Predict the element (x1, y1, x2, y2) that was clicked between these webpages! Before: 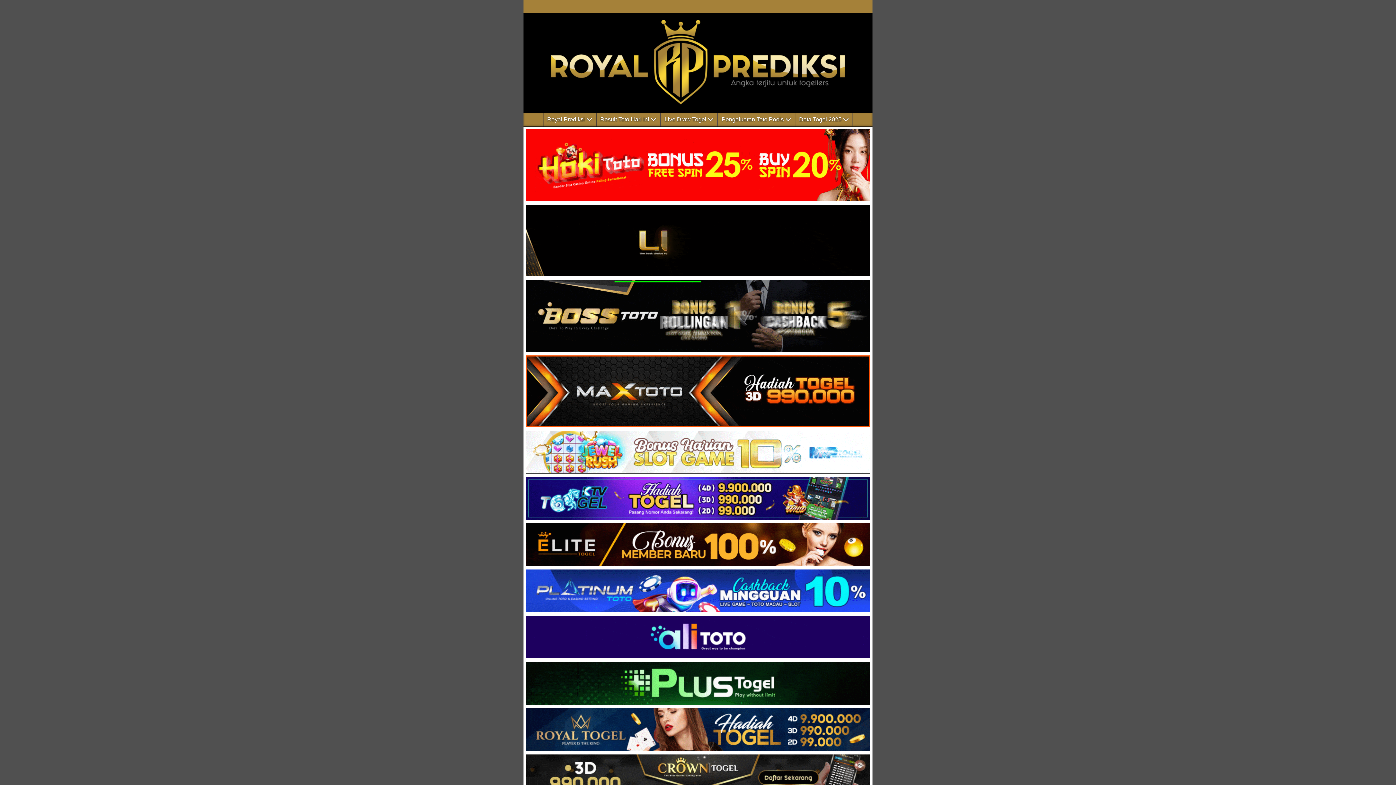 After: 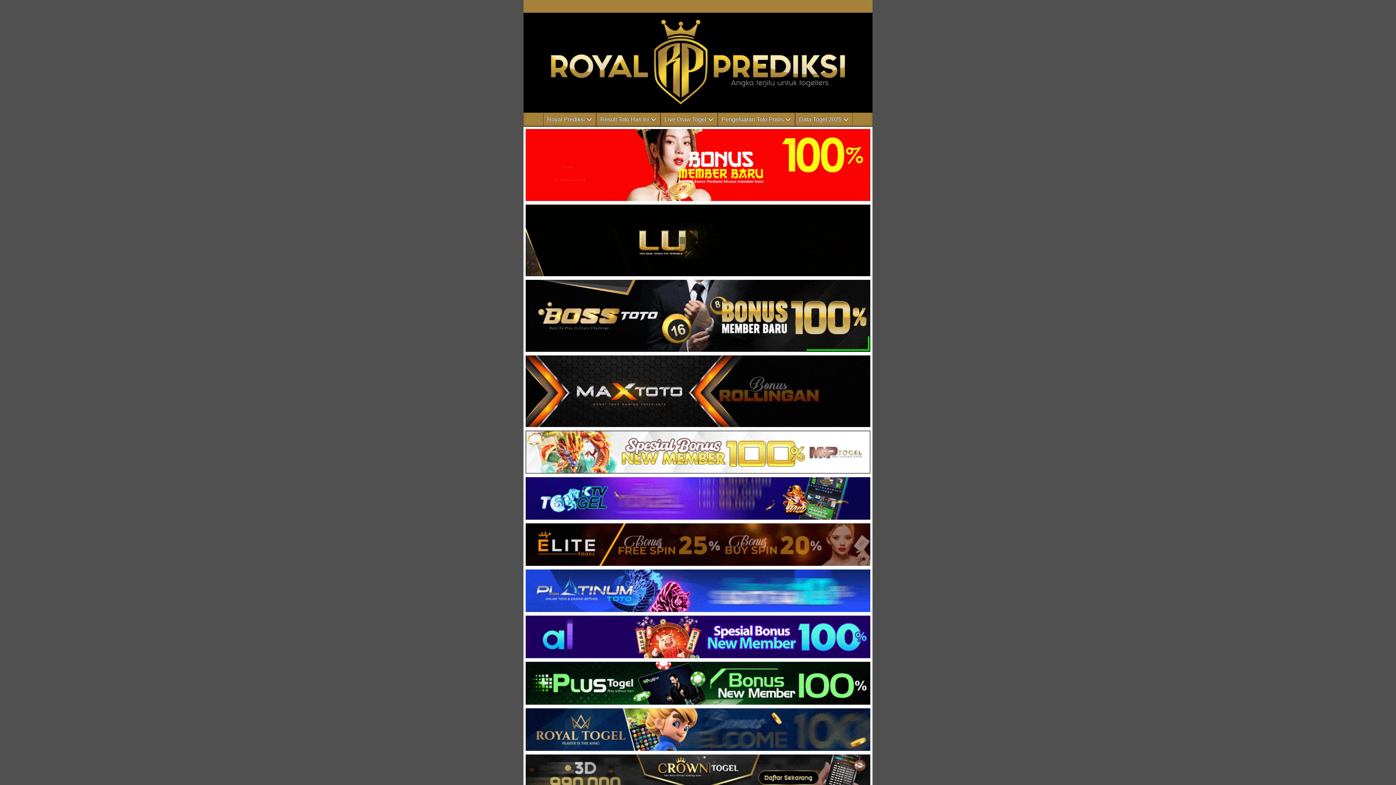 Action: bbox: (523, 562, 872, 568)